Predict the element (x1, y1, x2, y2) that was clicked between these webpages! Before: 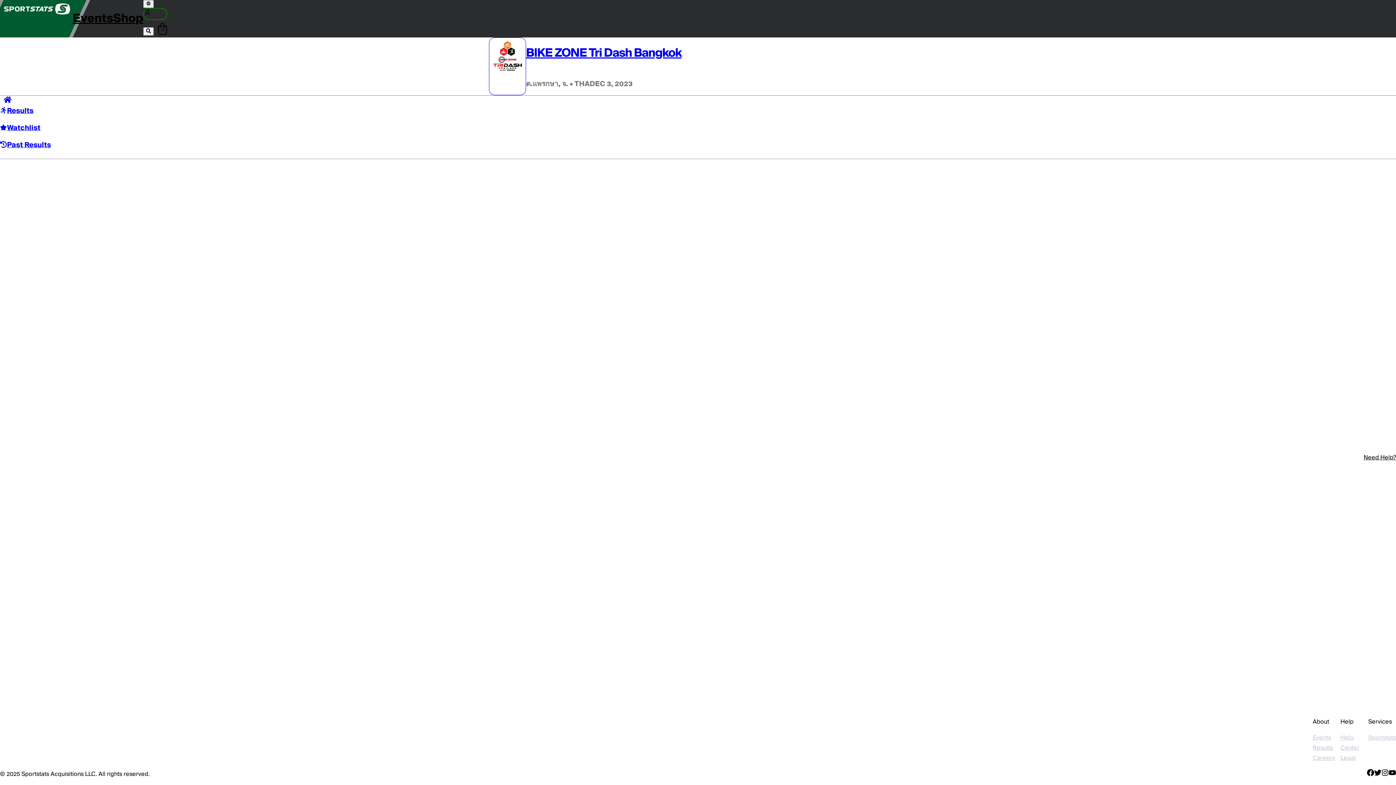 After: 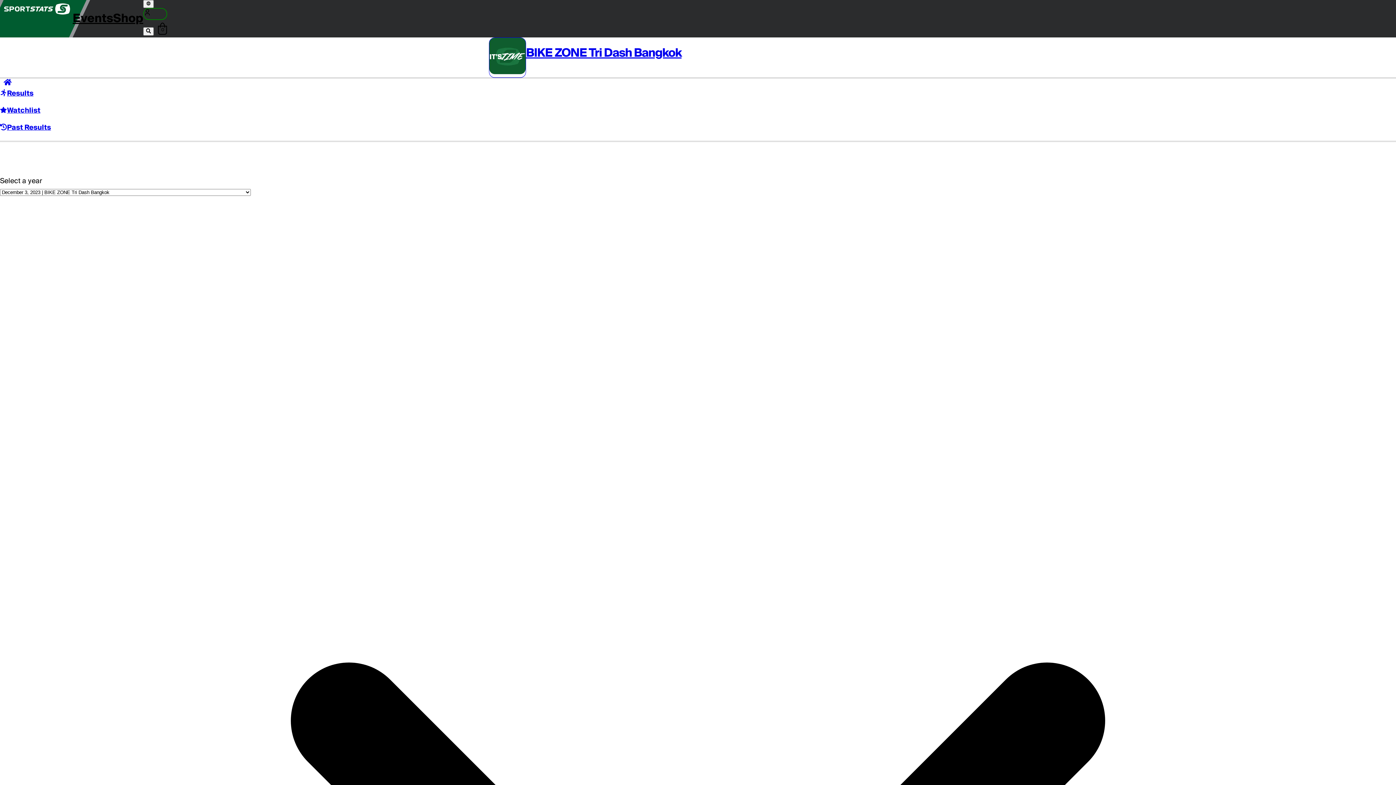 Action: bbox: (0, 129, 1396, 159) label: Past Results